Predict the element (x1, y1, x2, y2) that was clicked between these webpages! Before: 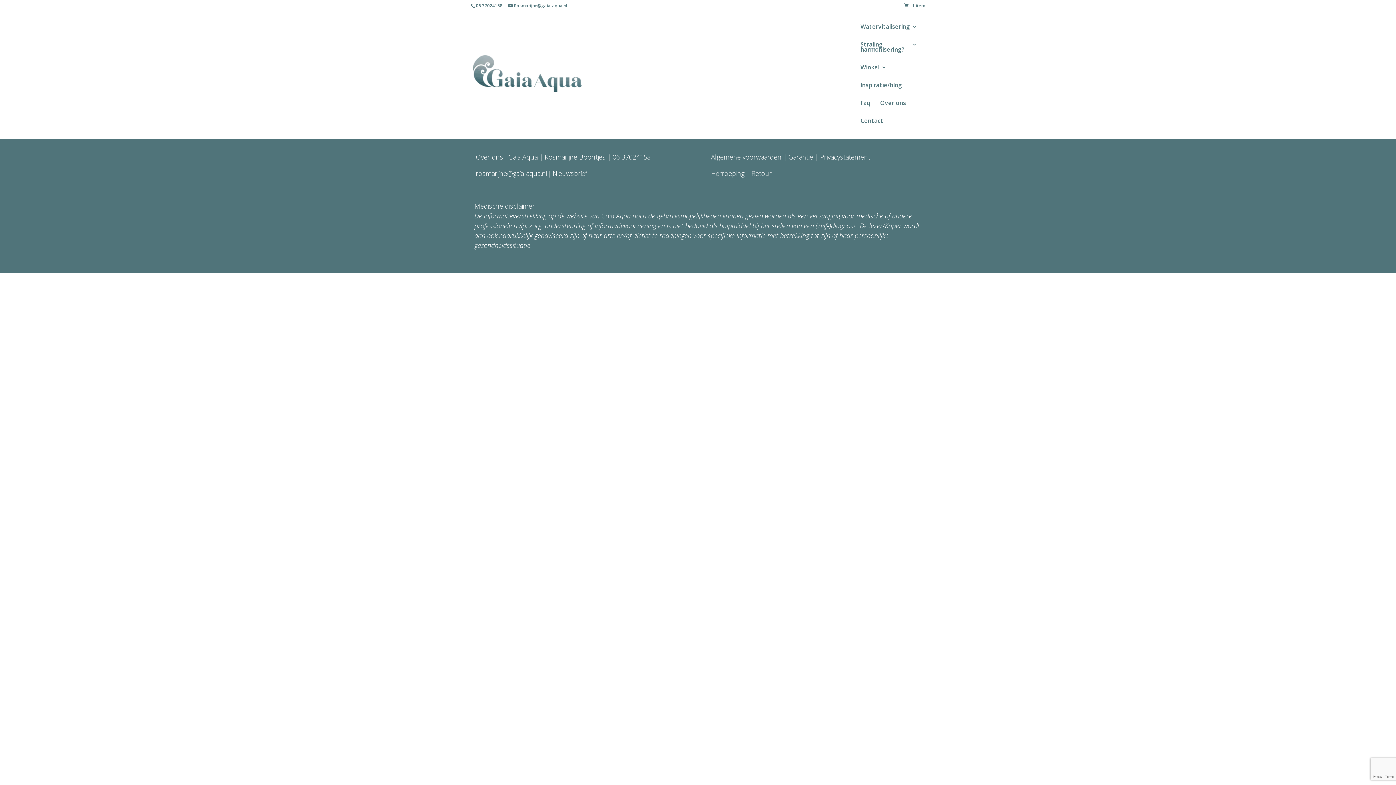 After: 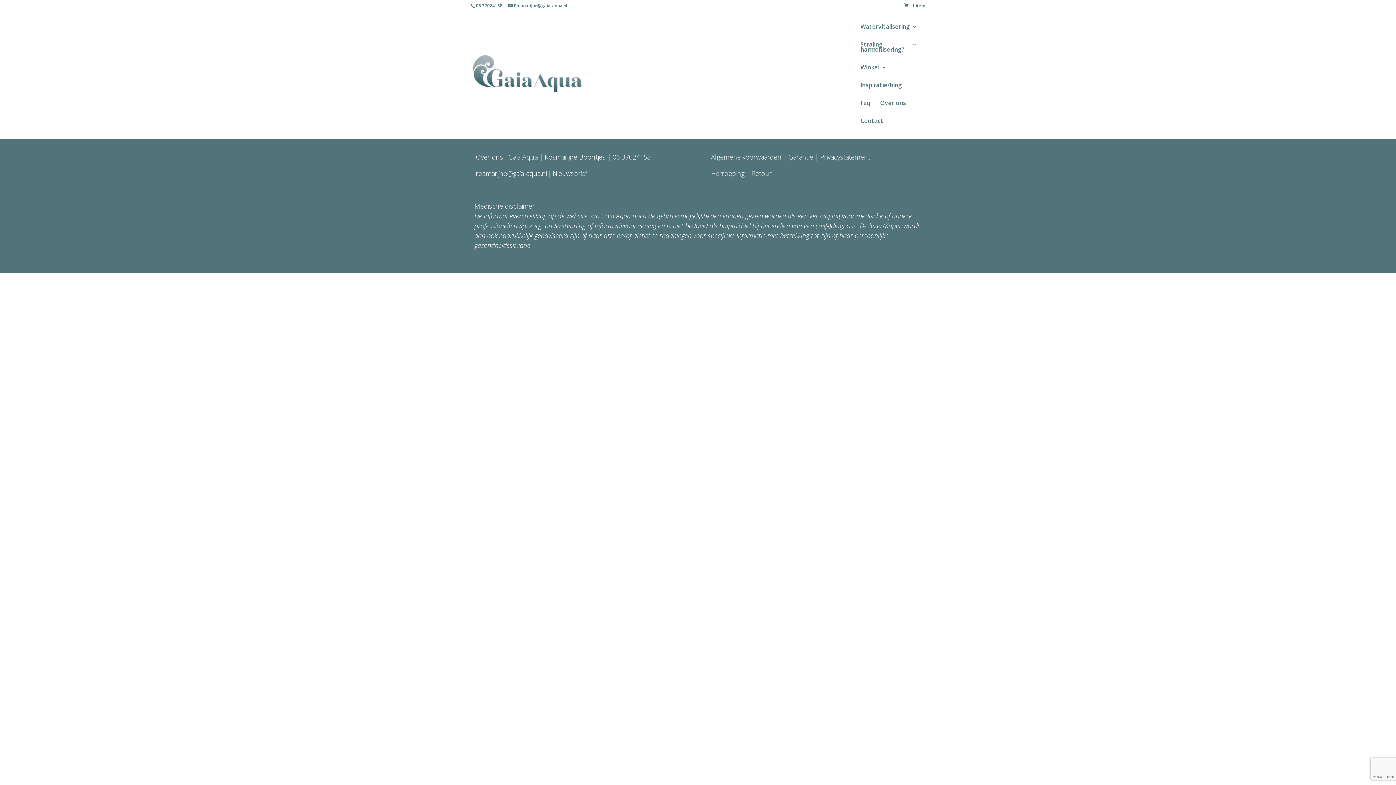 Action: bbox: (550, 169, 587, 177) label:  Nieuwsbrief